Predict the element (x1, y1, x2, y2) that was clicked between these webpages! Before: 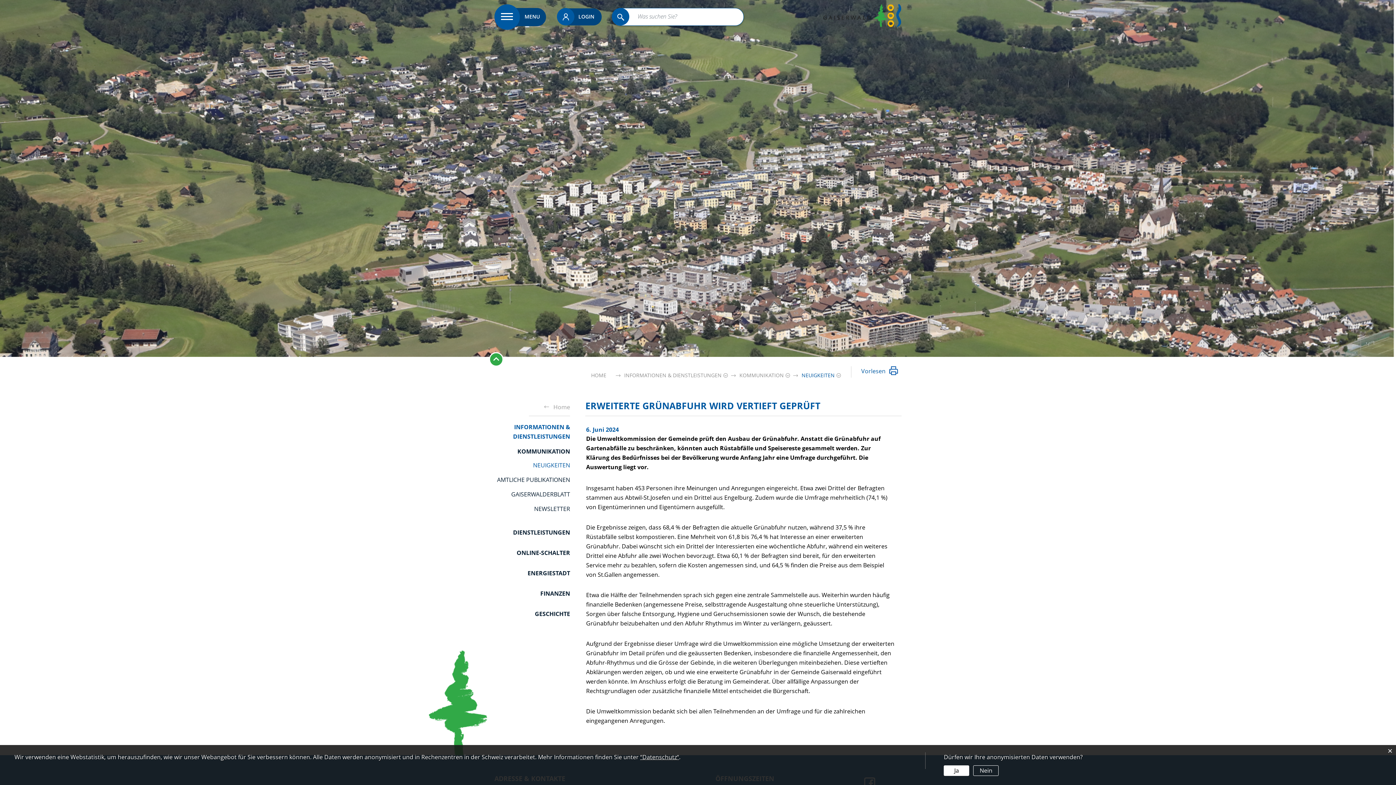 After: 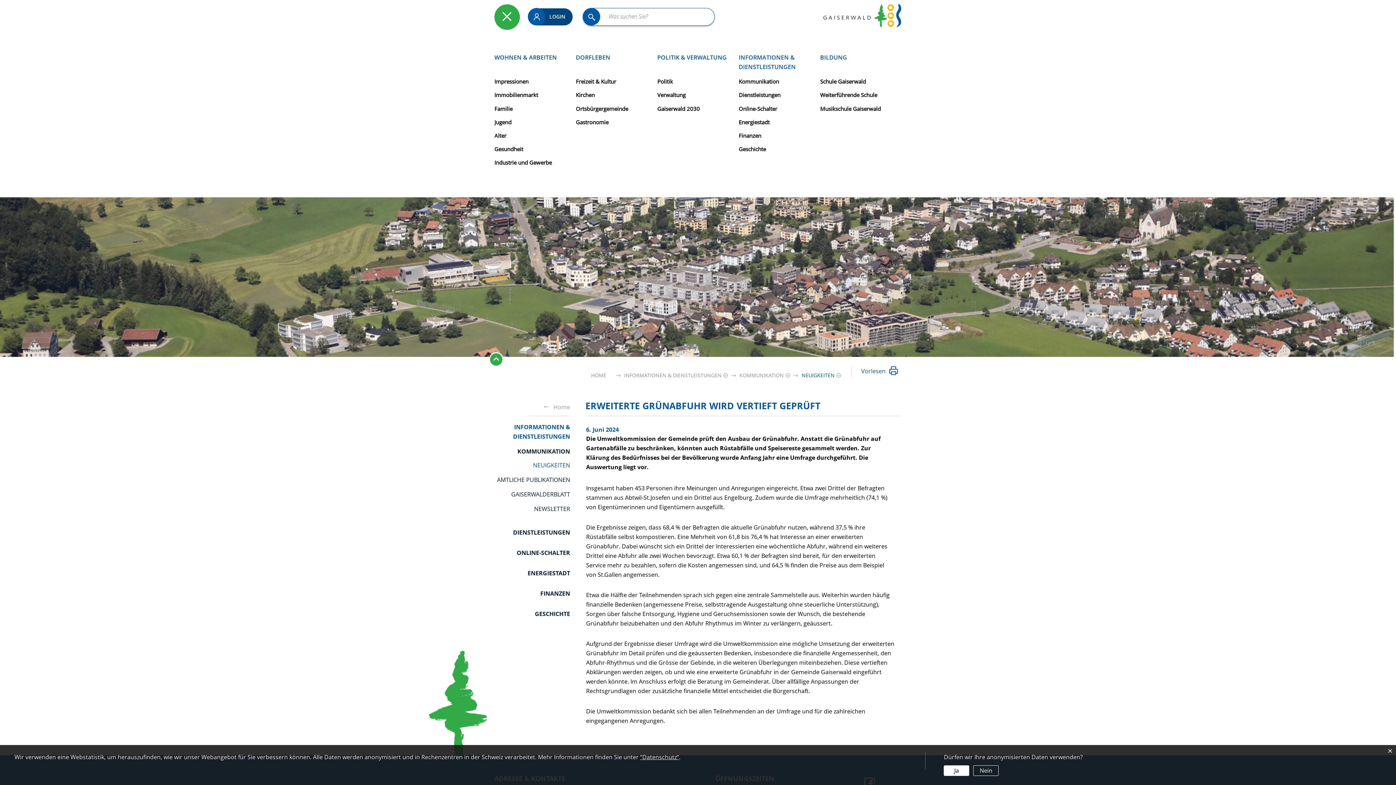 Action: label: MENU bbox: (494, 4, 520, 29)